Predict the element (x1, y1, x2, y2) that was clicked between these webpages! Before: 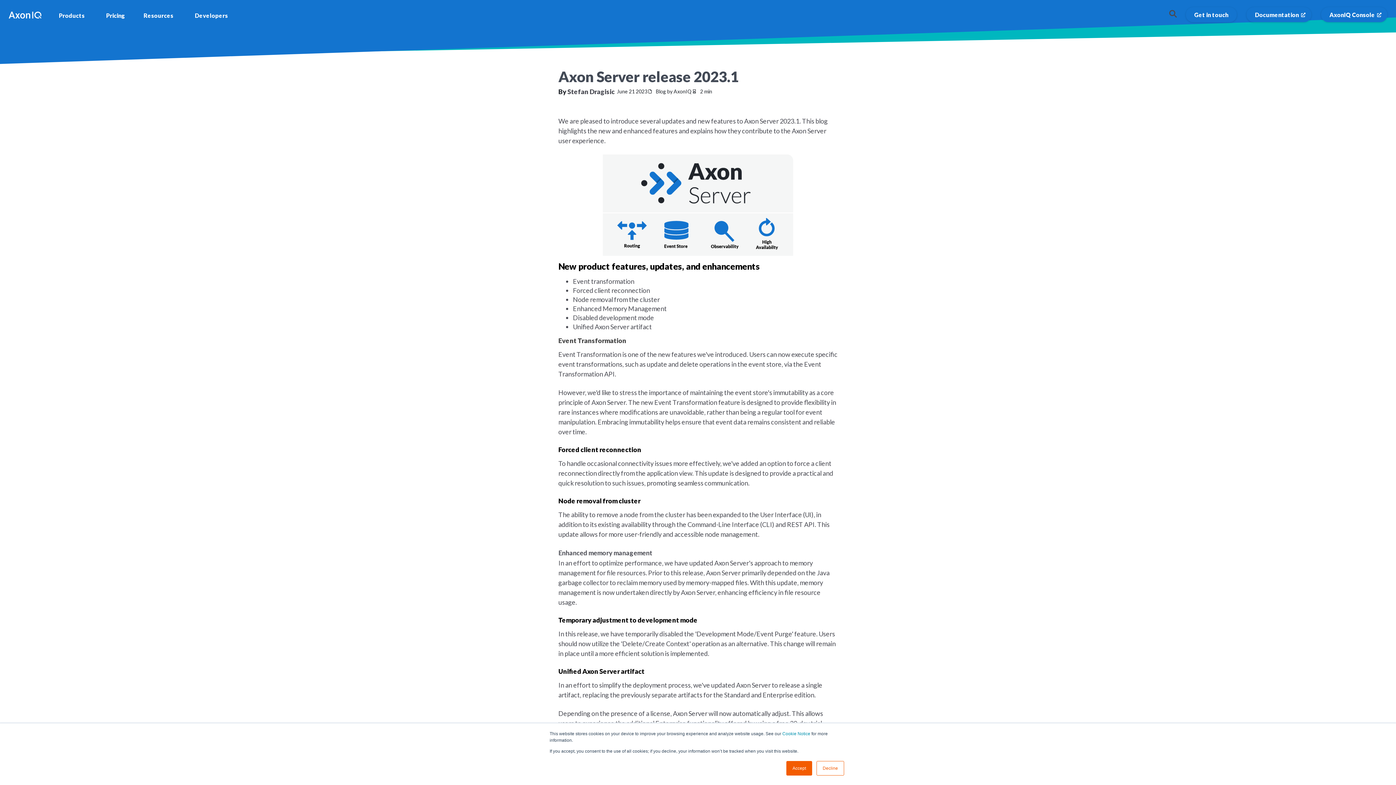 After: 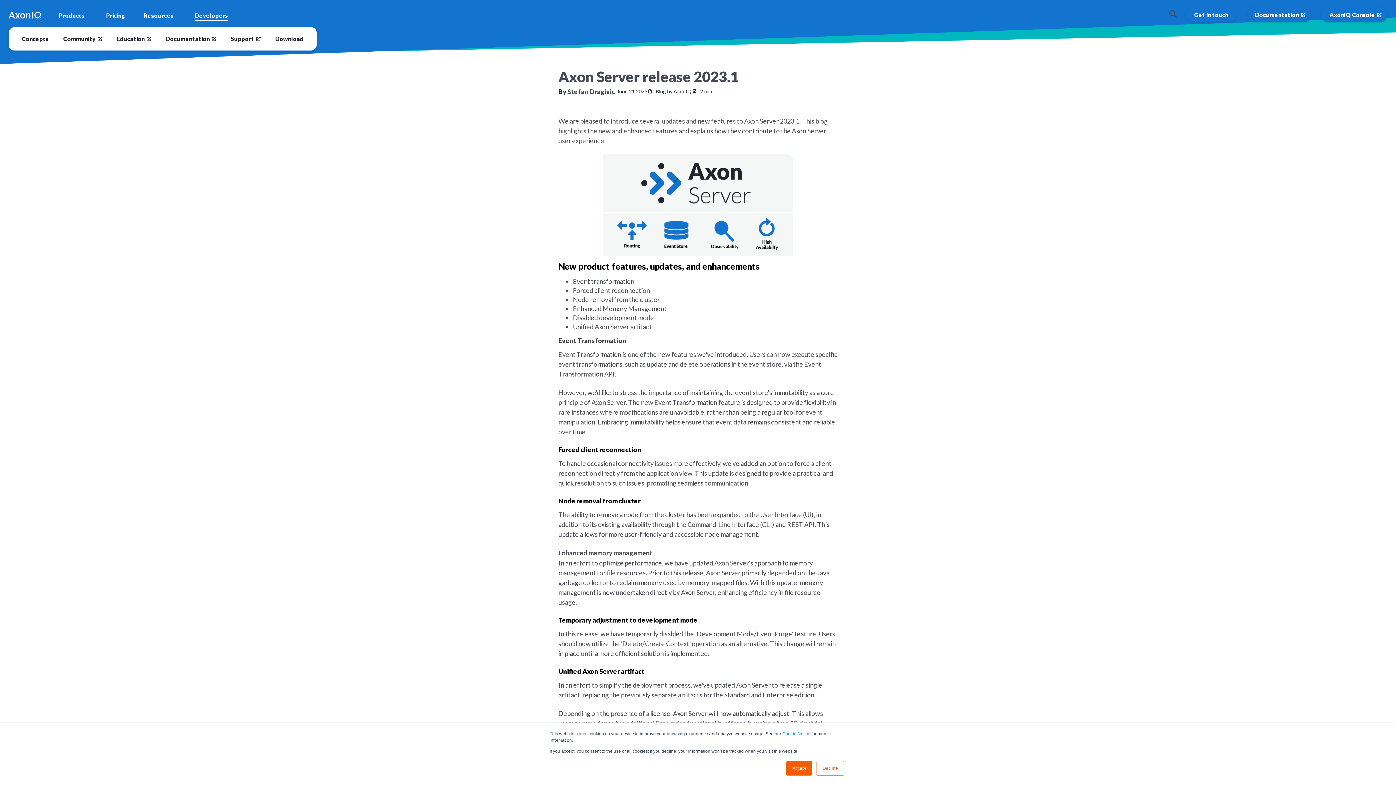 Action: bbox: (194, 11, 228, 18) label: Developers